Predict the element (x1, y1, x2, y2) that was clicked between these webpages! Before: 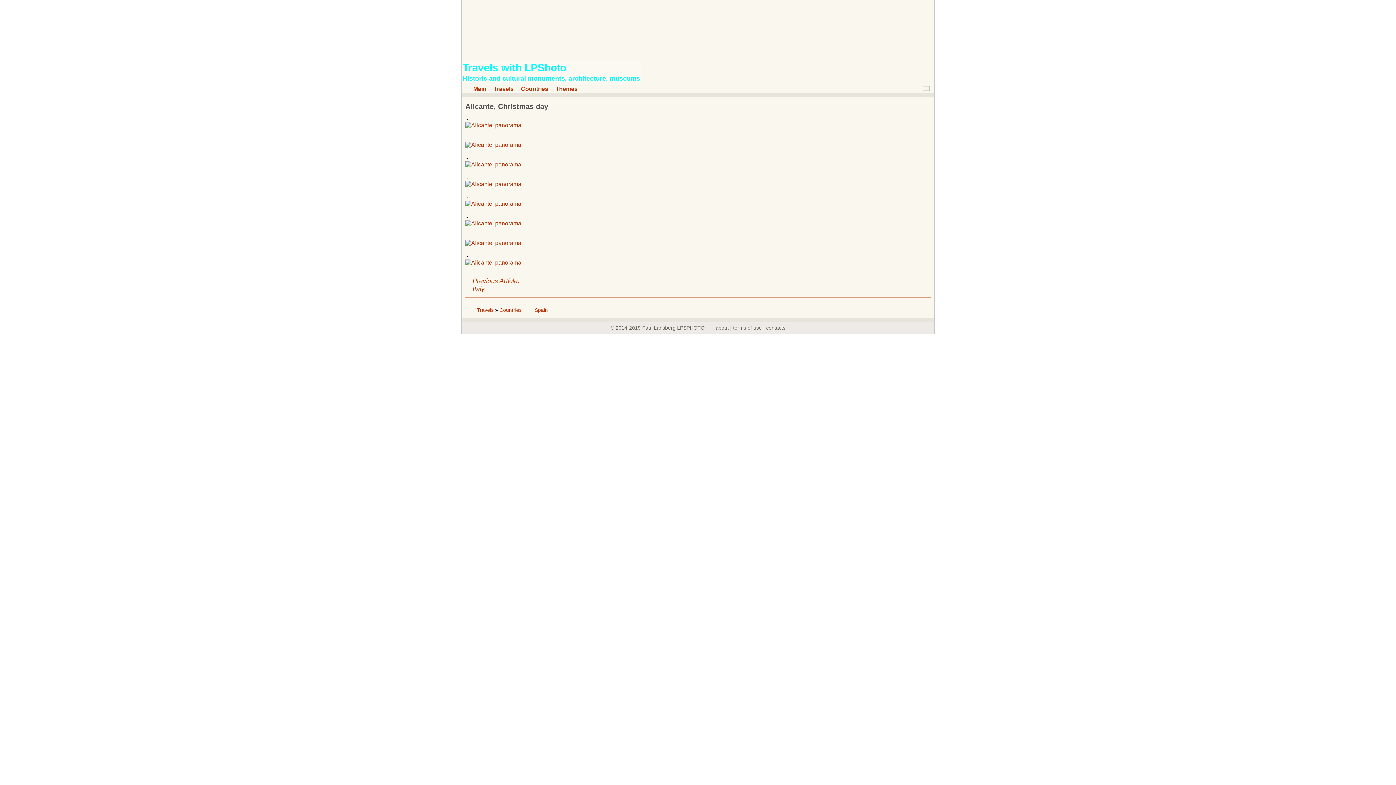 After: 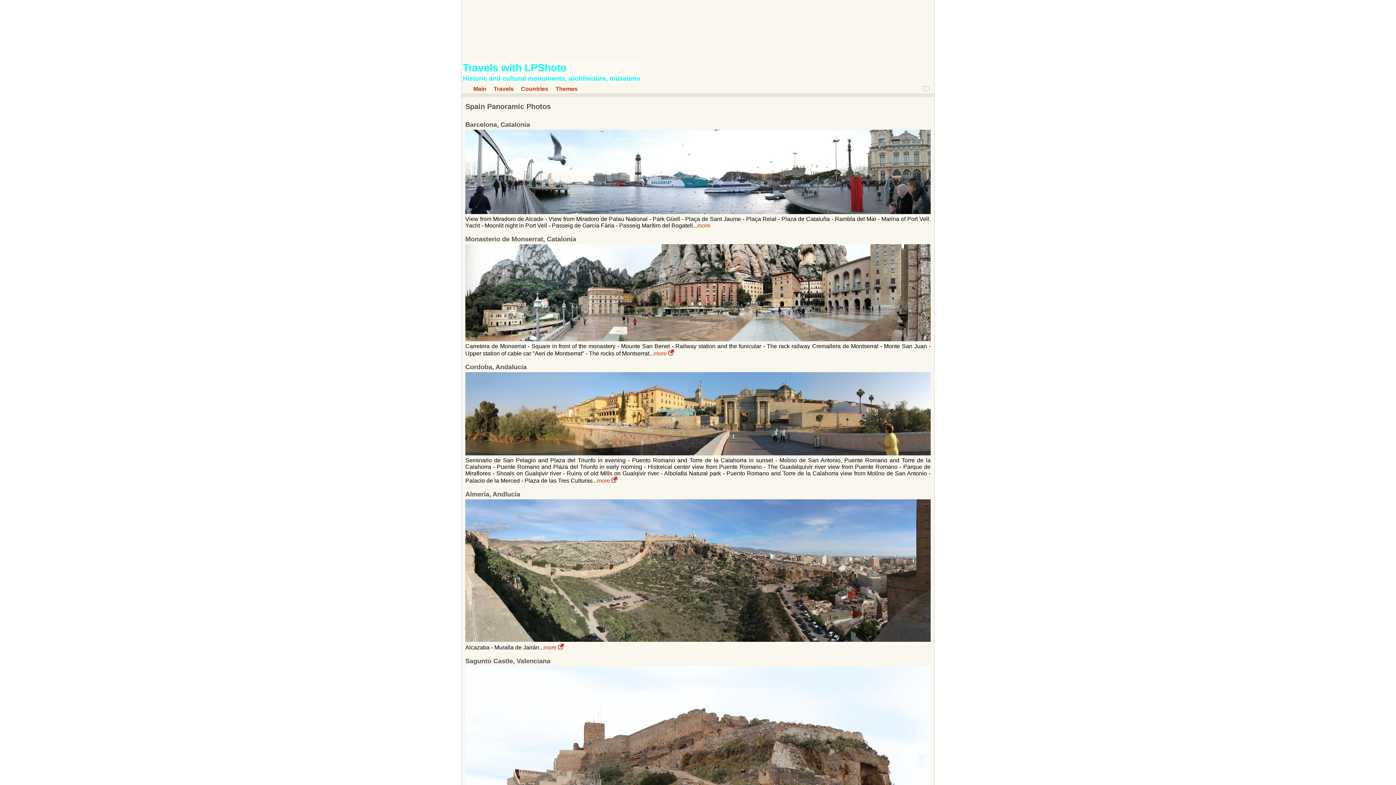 Action: label: Spain bbox: (534, 307, 548, 313)